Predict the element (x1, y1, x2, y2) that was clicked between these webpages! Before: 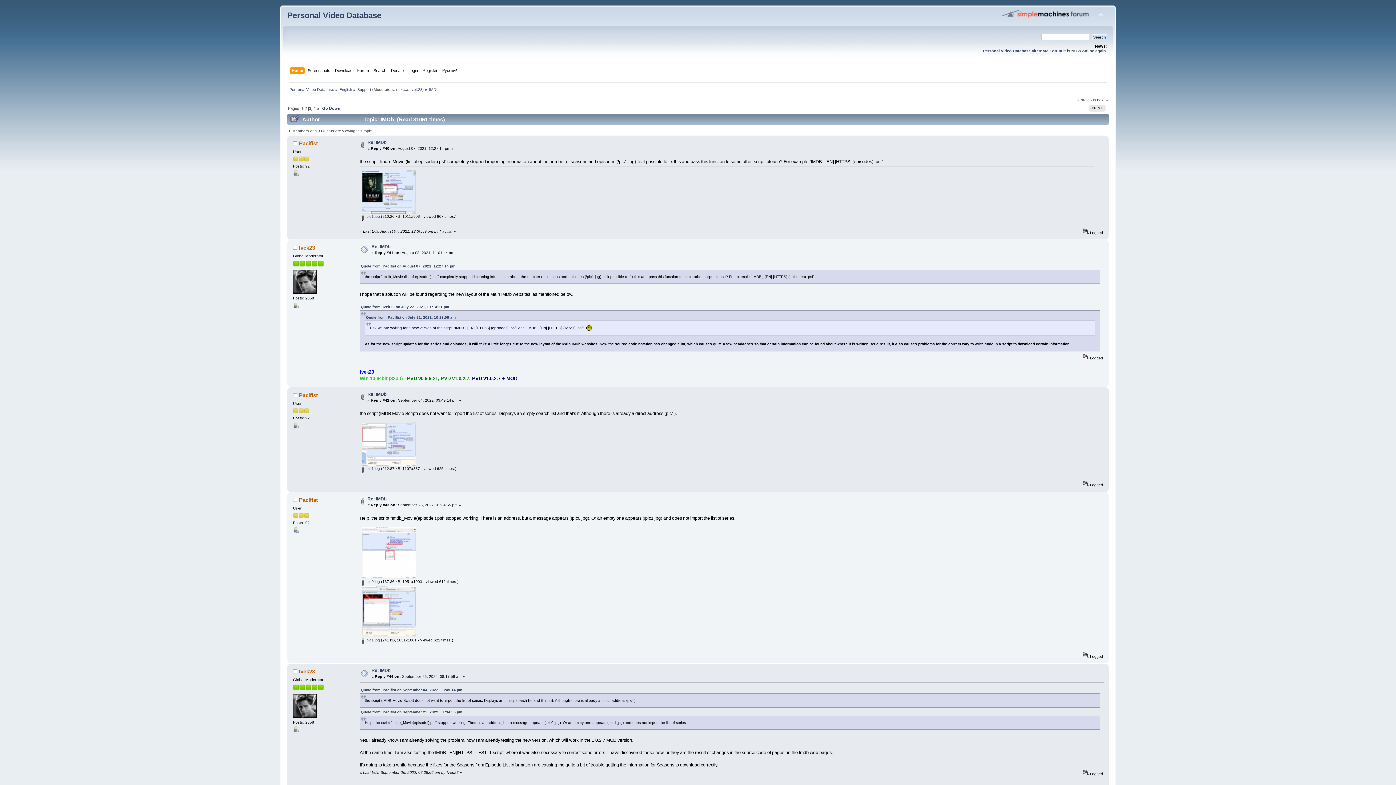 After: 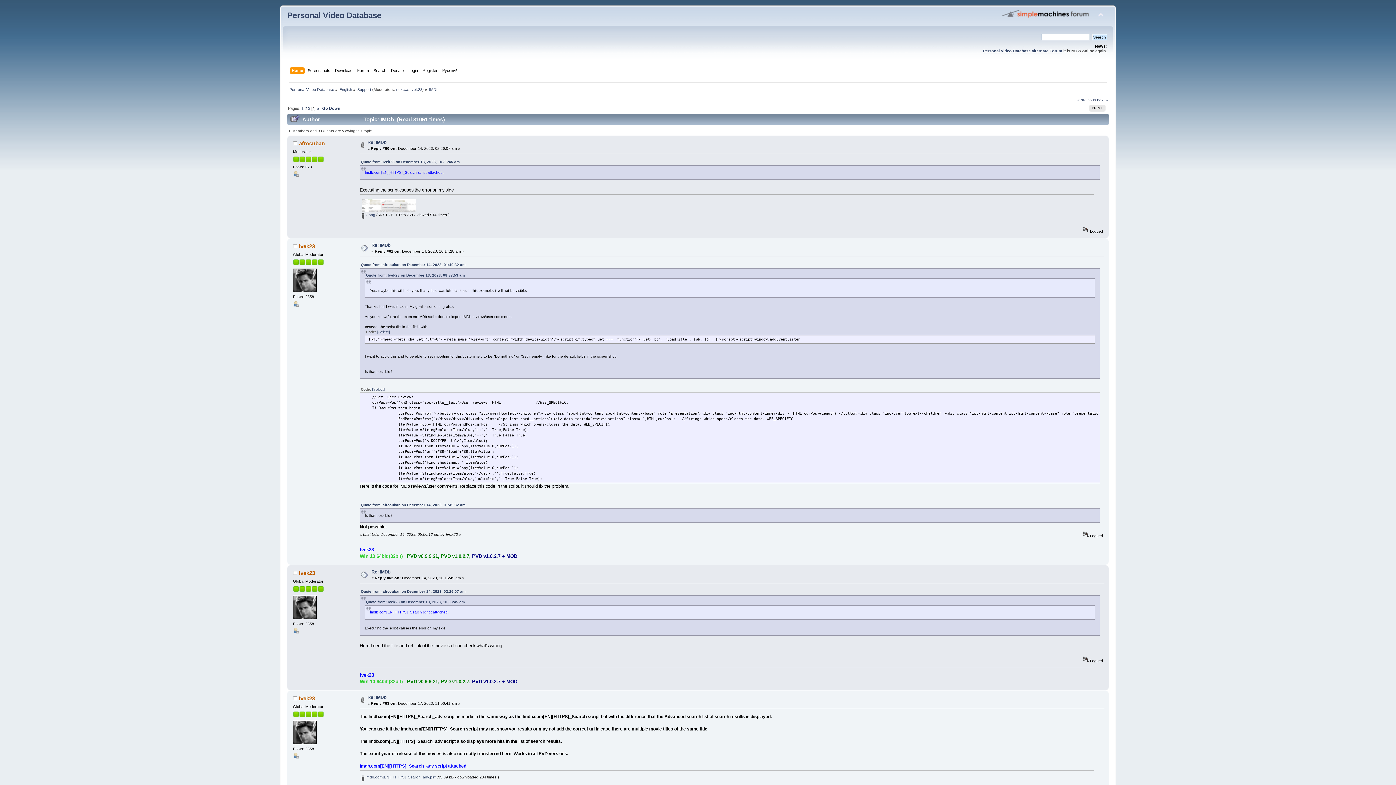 Action: bbox: (313, 106, 315, 110) label: 4